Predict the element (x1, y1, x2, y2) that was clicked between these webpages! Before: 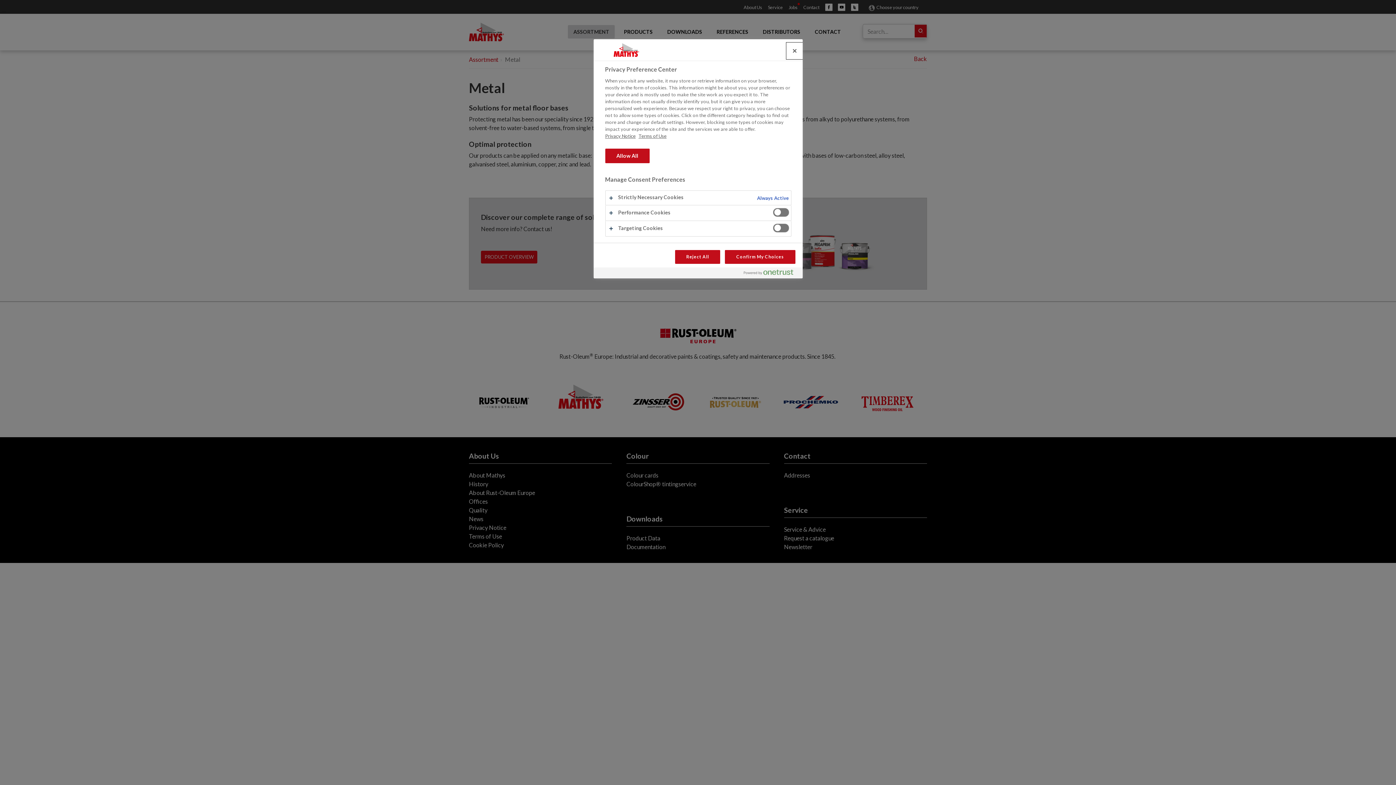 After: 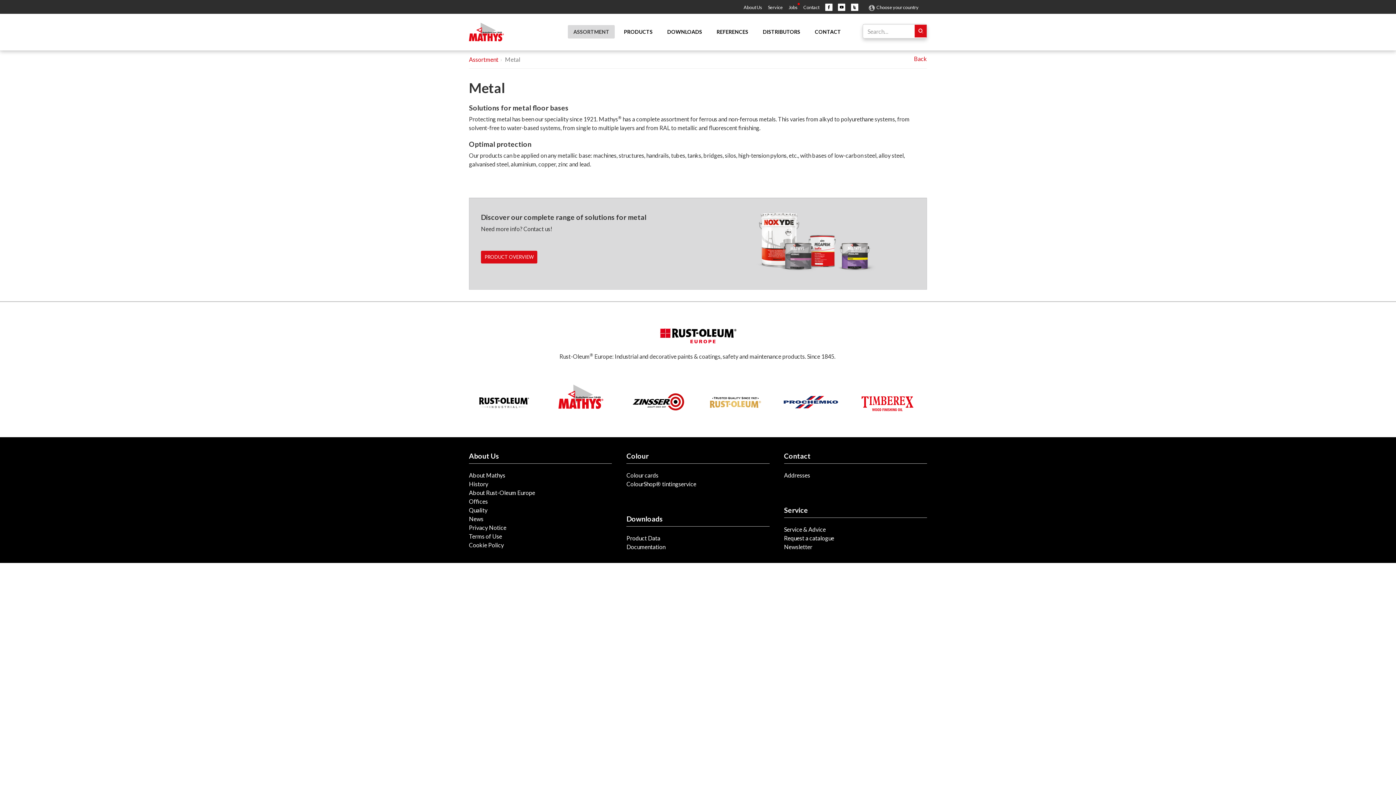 Action: bbox: (675, 250, 720, 264) label: Reject All